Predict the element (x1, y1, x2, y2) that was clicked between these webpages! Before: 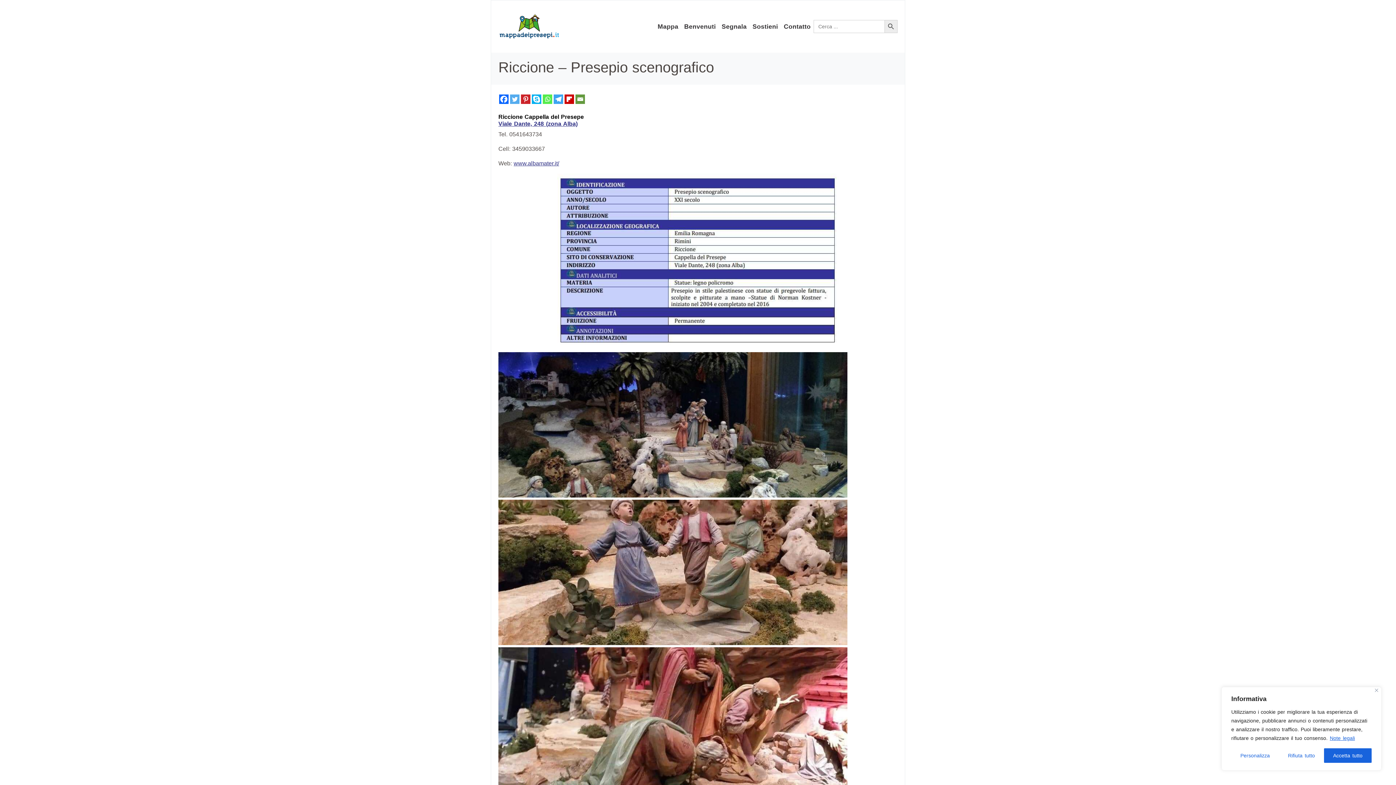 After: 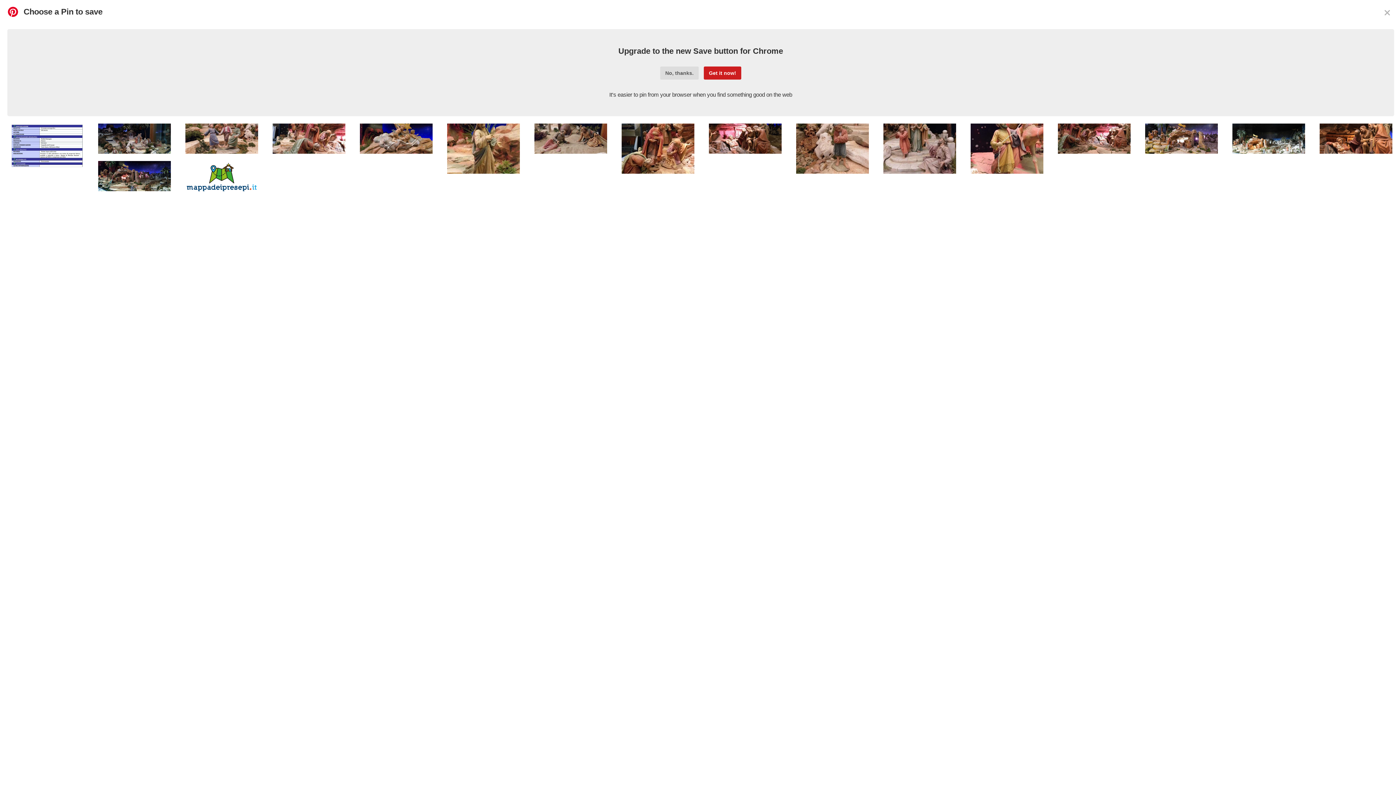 Action: label: Pinterest bbox: (521, 94, 530, 103)